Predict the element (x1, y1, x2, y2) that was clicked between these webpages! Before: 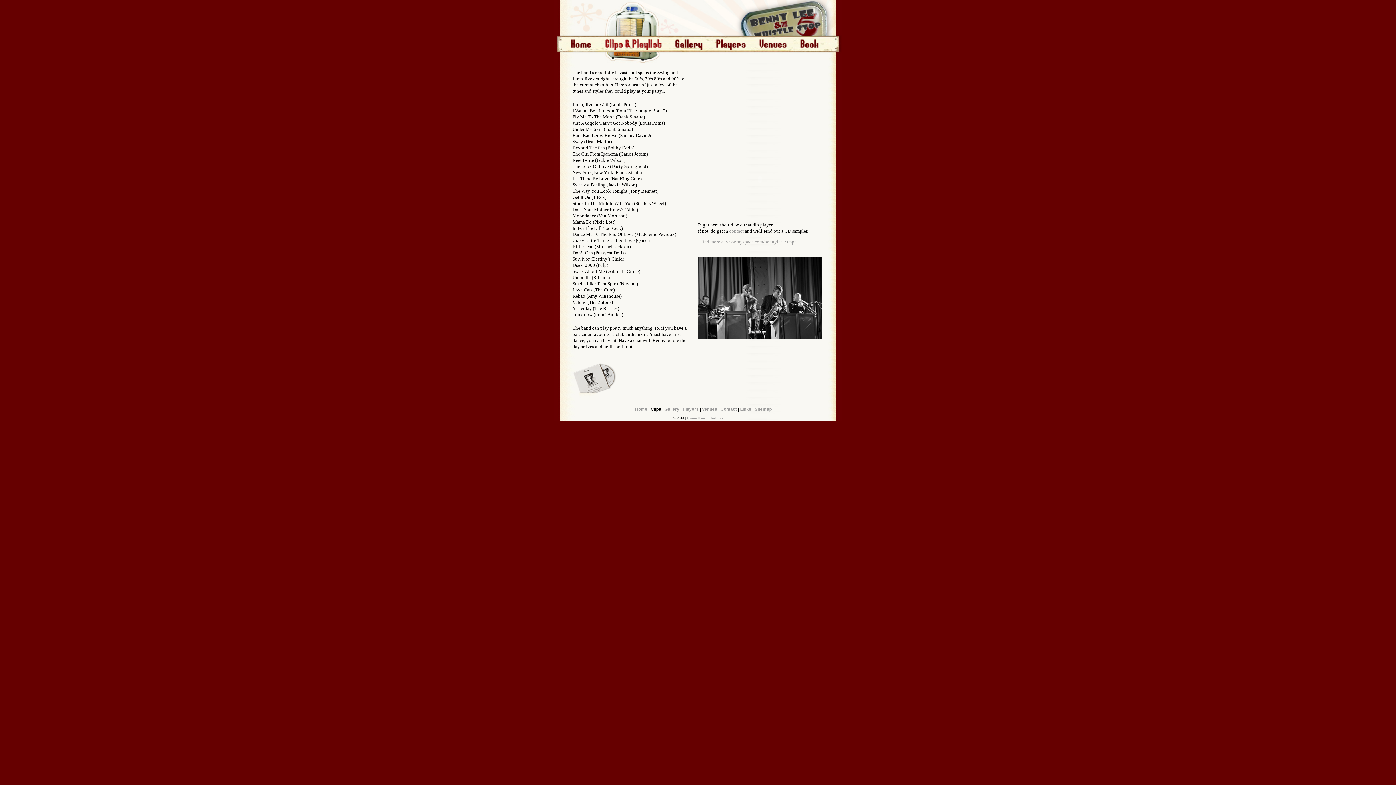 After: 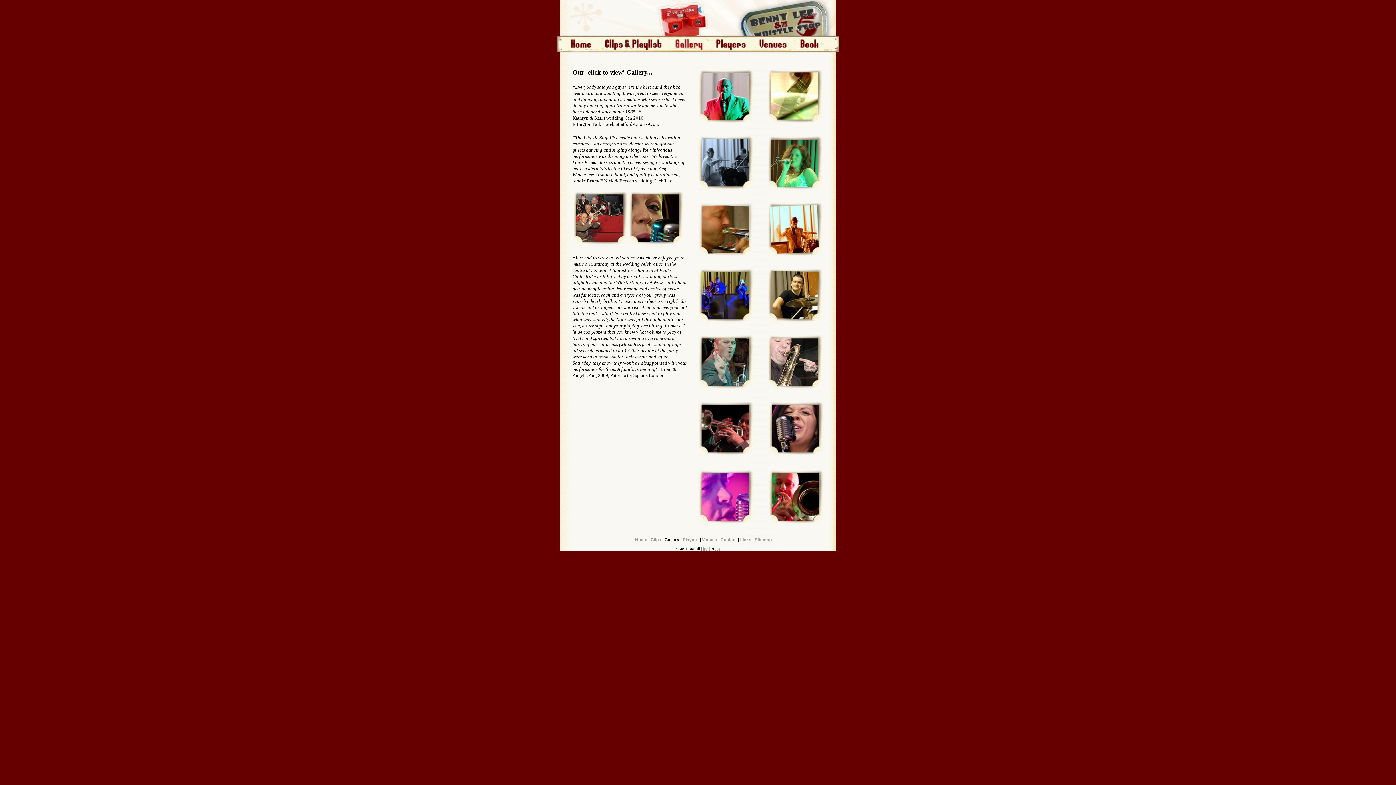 Action: label: Gallery bbox: (664, 407, 679, 411)